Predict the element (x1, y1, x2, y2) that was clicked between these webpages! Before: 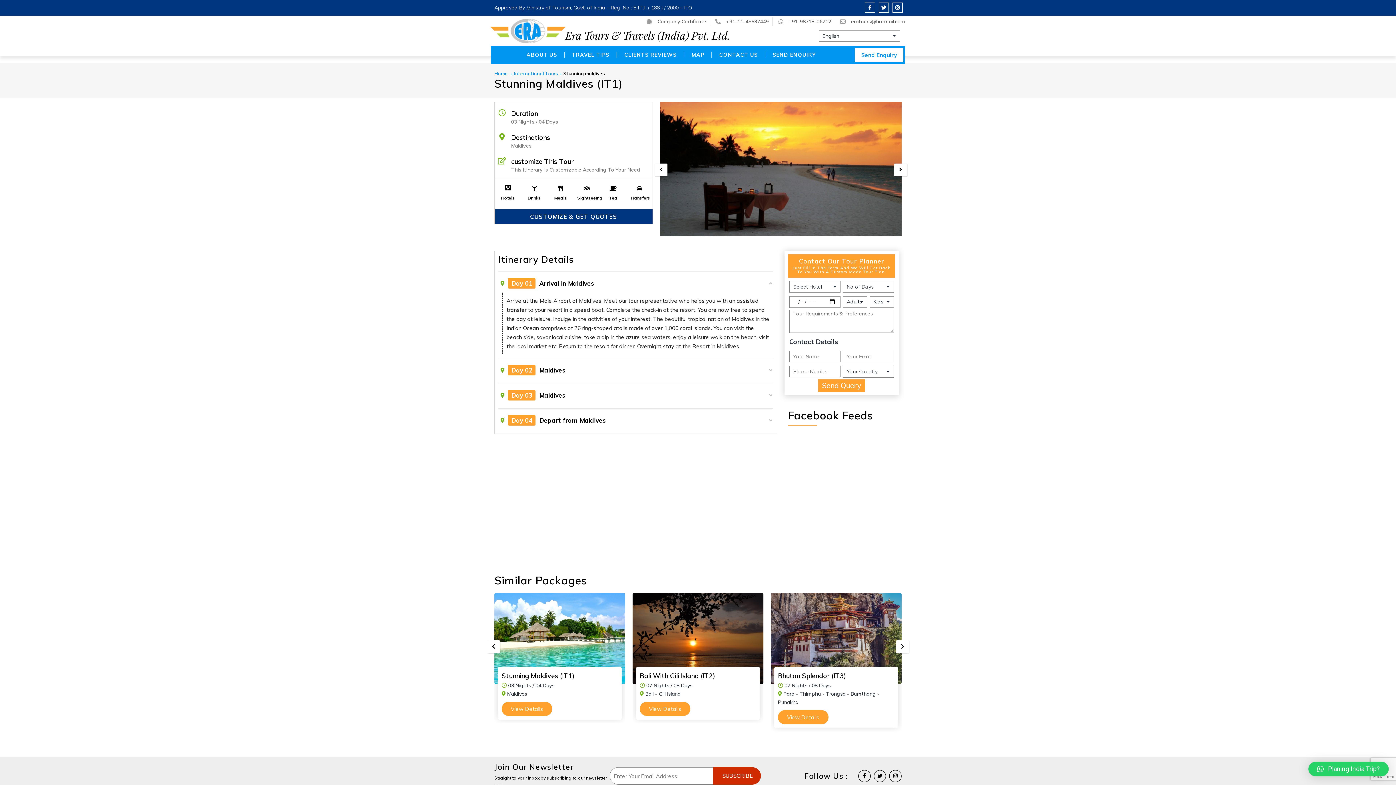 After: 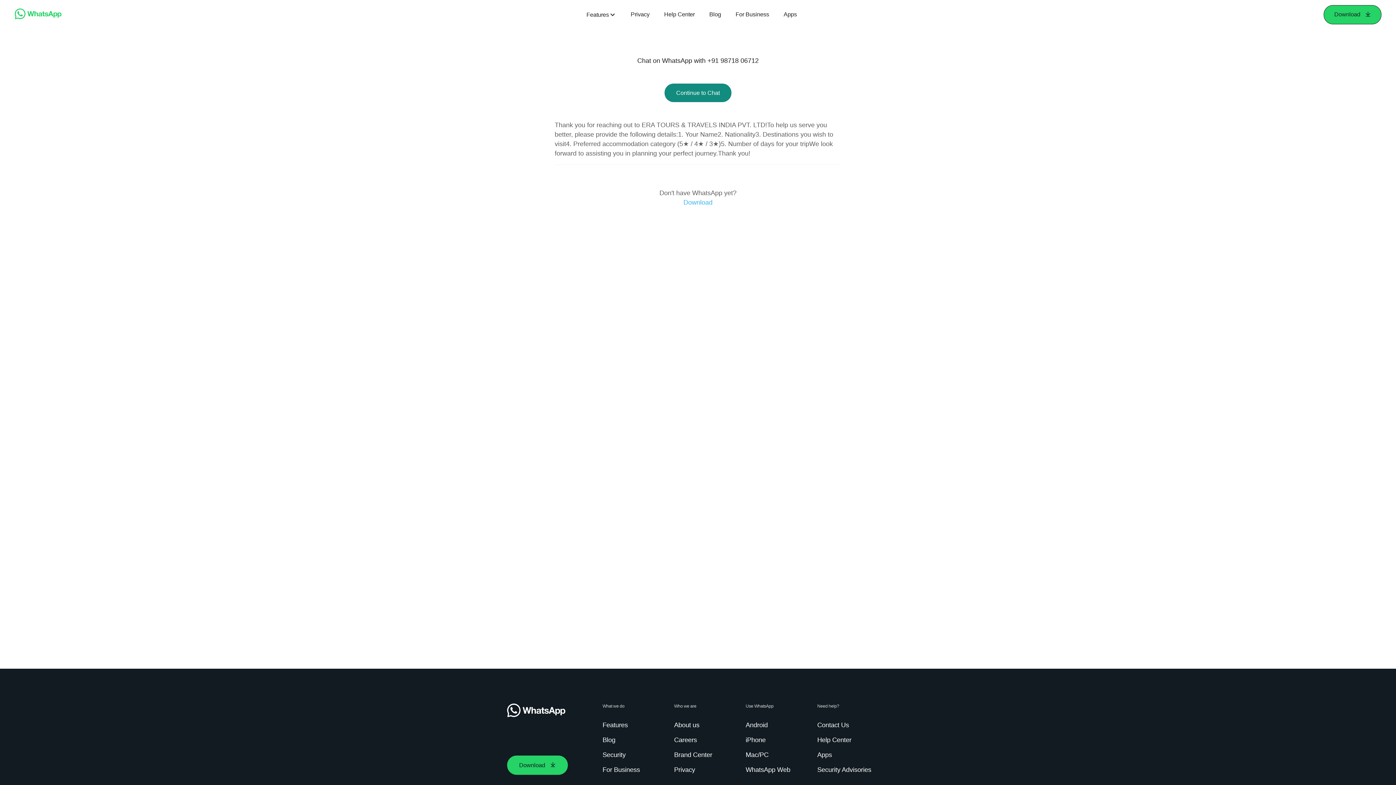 Action: label: +91-98718-06712 bbox: (776, 17, 831, 25)